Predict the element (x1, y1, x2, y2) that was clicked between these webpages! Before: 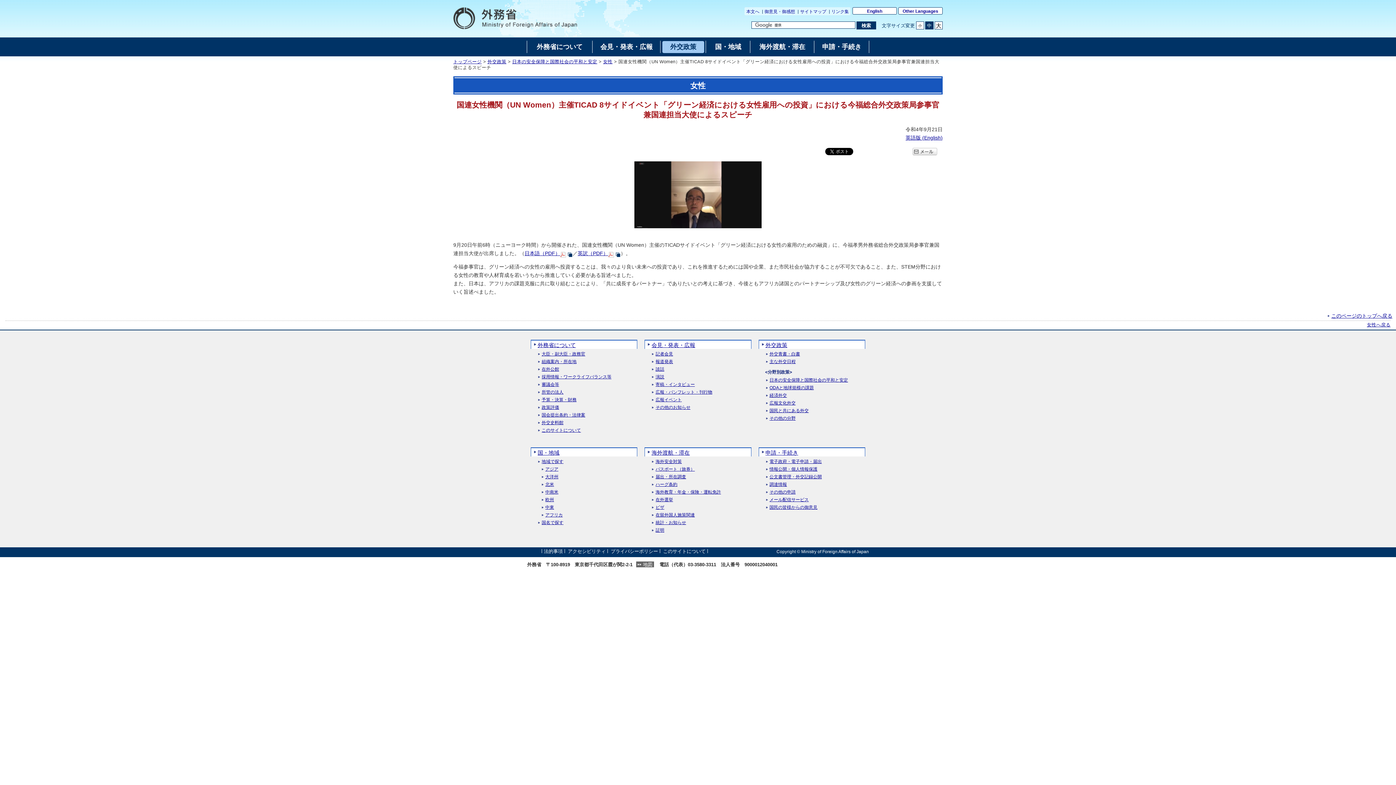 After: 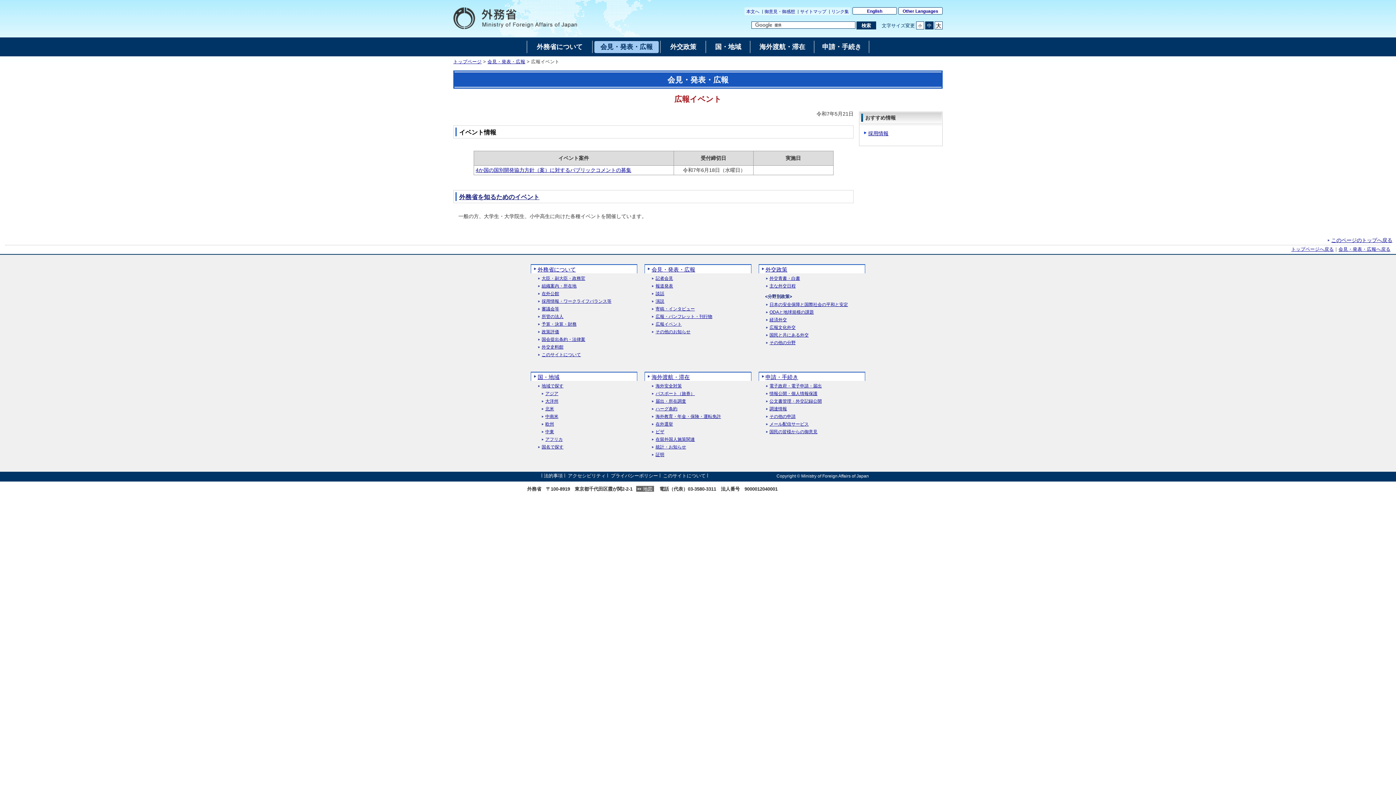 Action: bbox: (651, 397, 681, 402) label: 広報イベント